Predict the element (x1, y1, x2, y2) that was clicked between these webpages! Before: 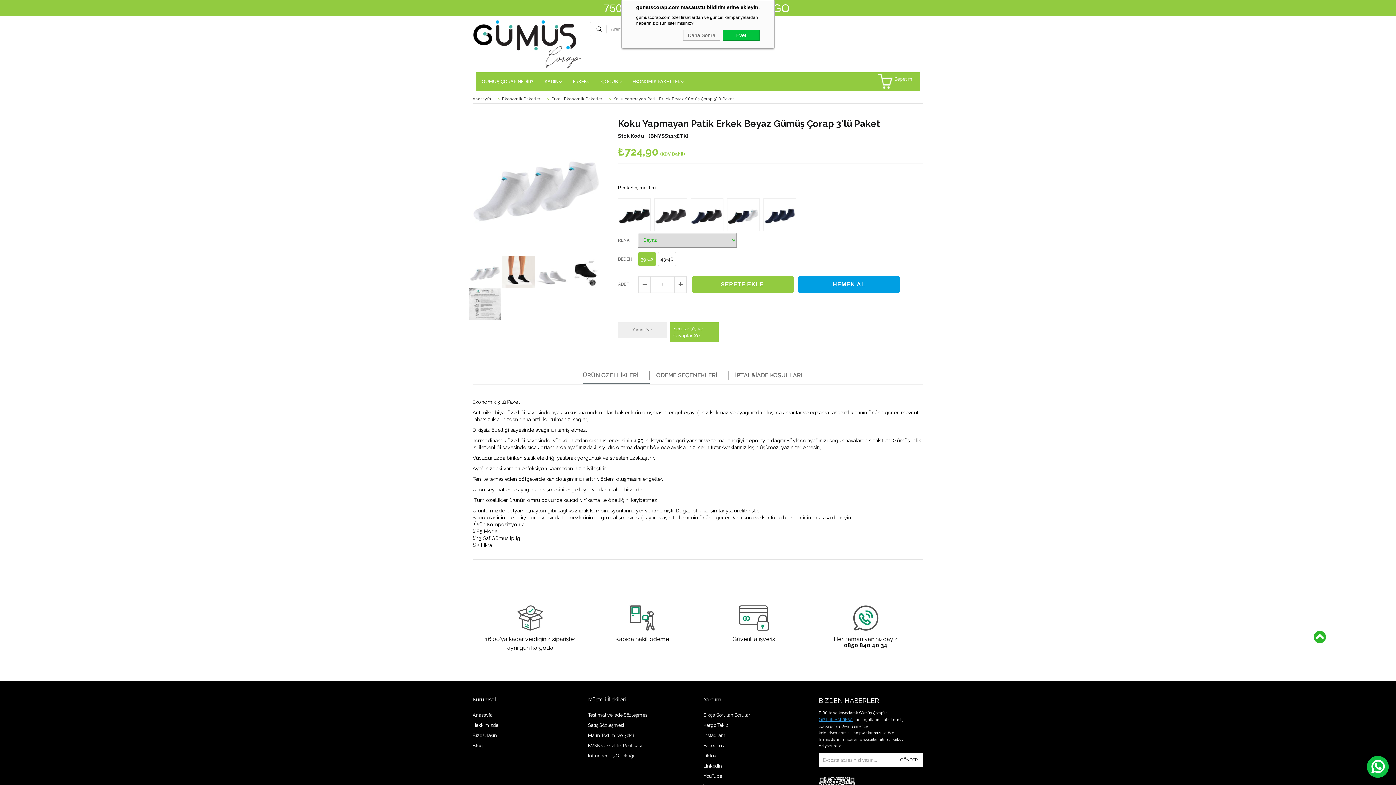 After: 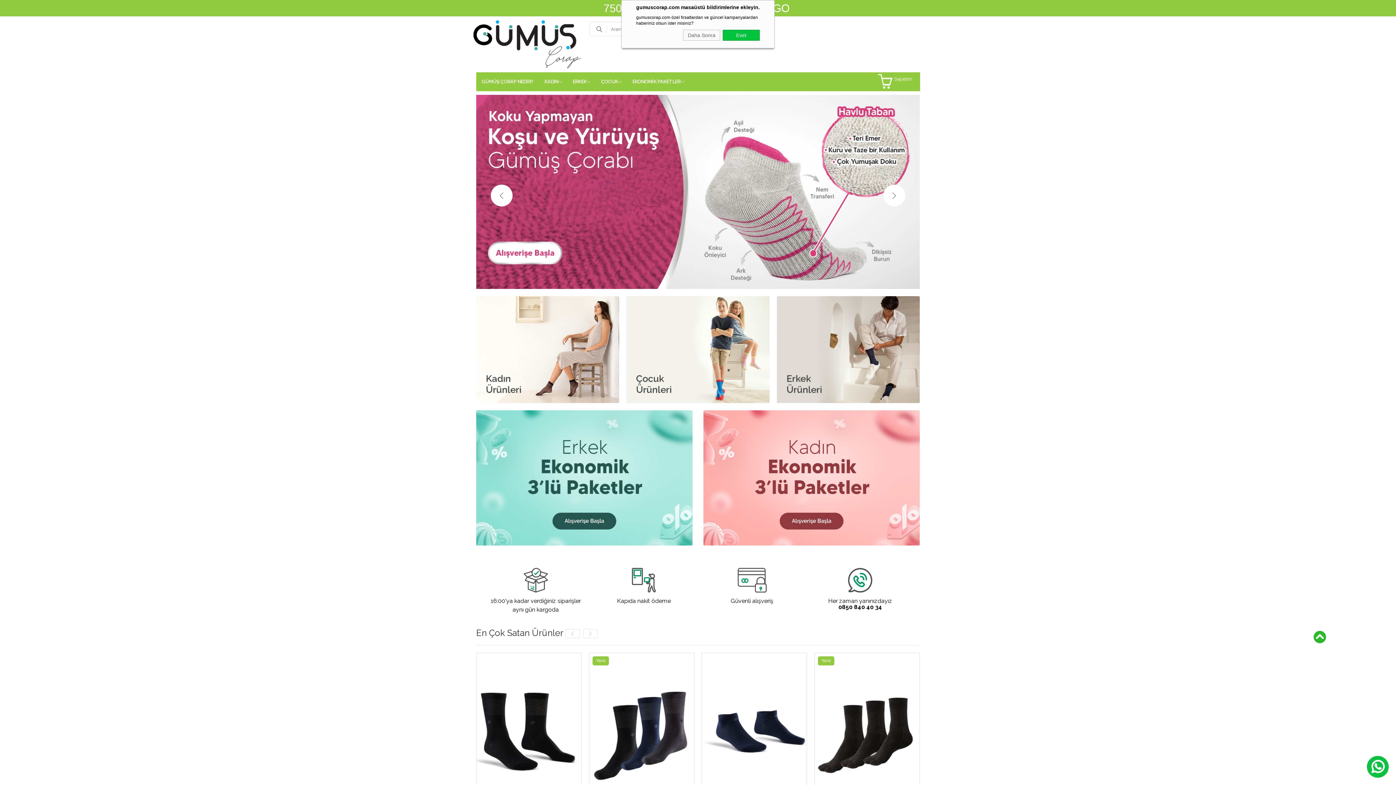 Action: label: Anasayfa  bbox: (472, 96, 496, 101)